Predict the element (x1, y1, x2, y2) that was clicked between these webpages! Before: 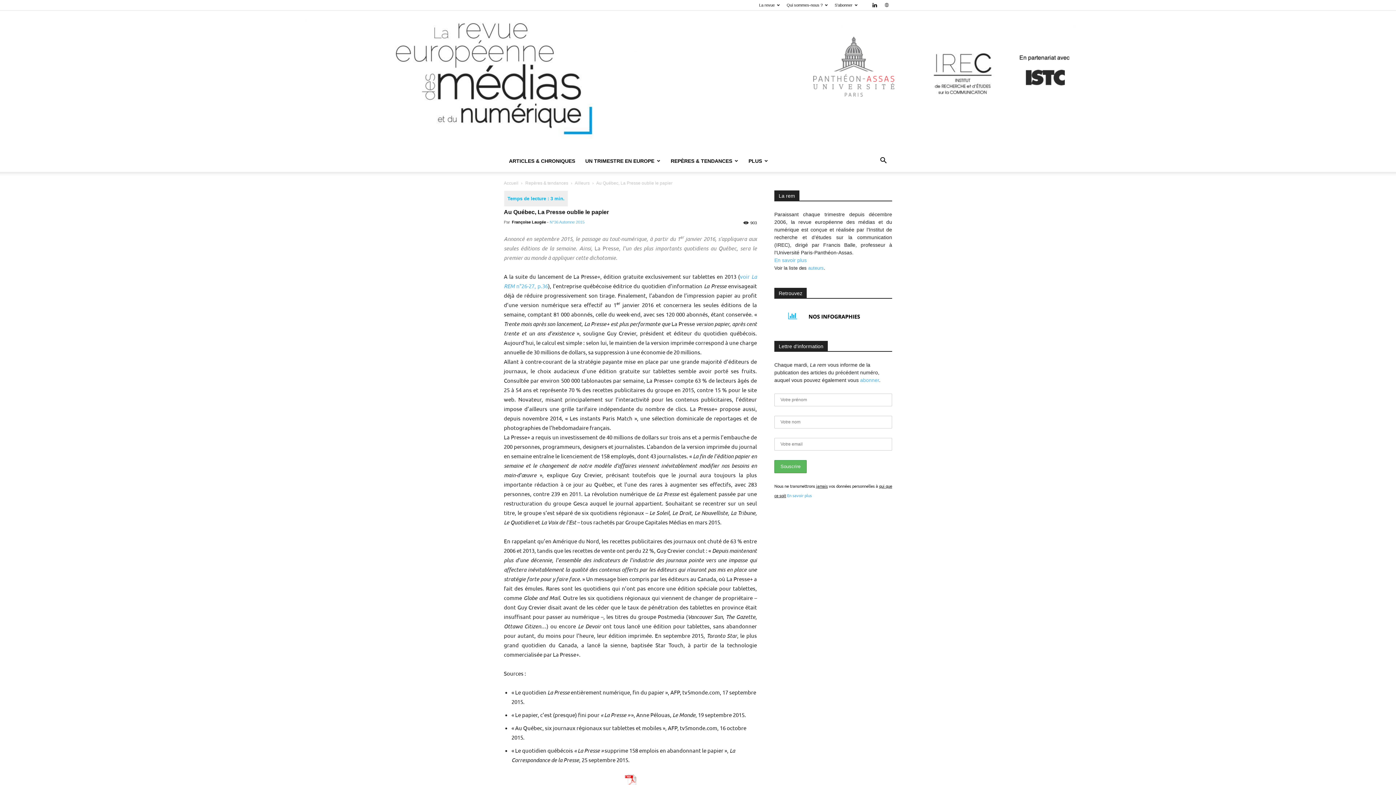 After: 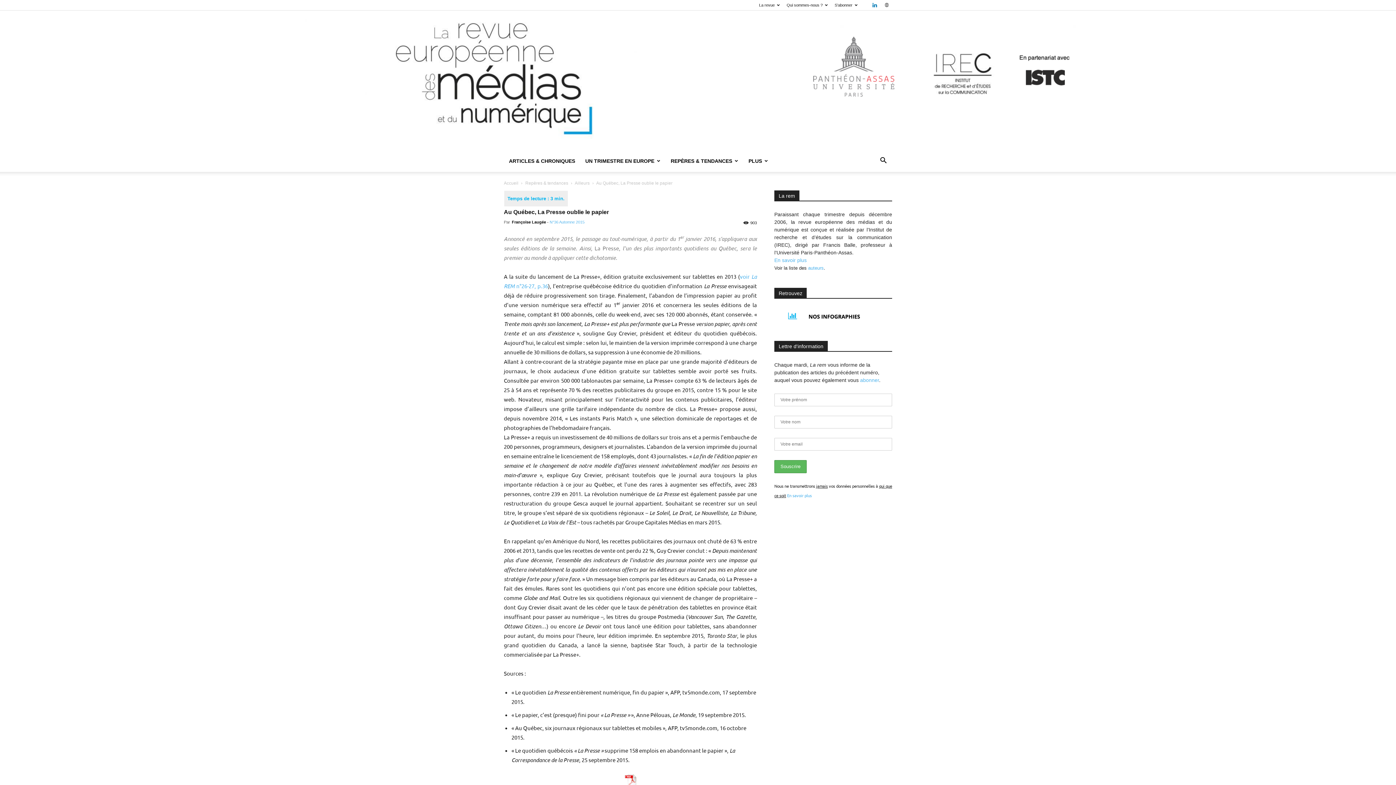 Action: bbox: (869, 0, 880, 10)